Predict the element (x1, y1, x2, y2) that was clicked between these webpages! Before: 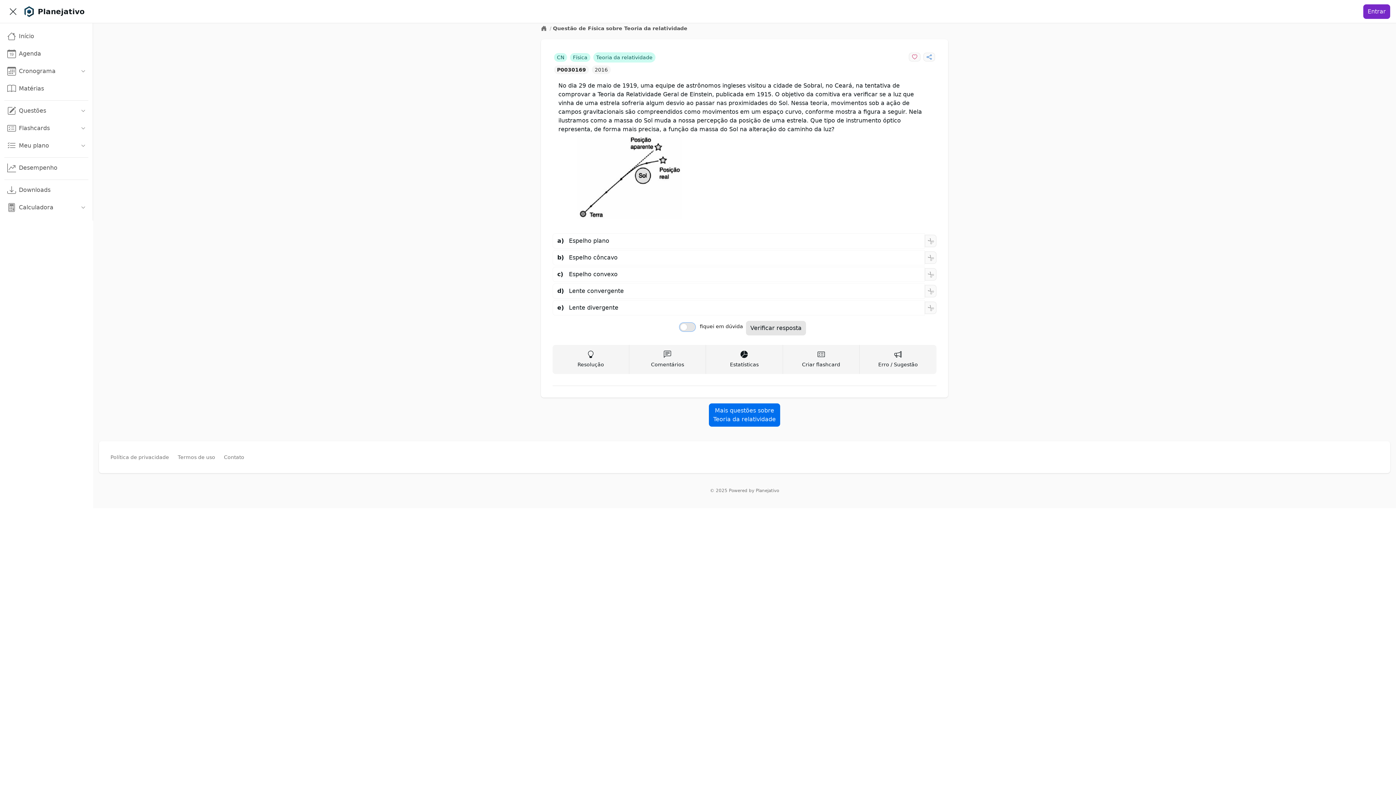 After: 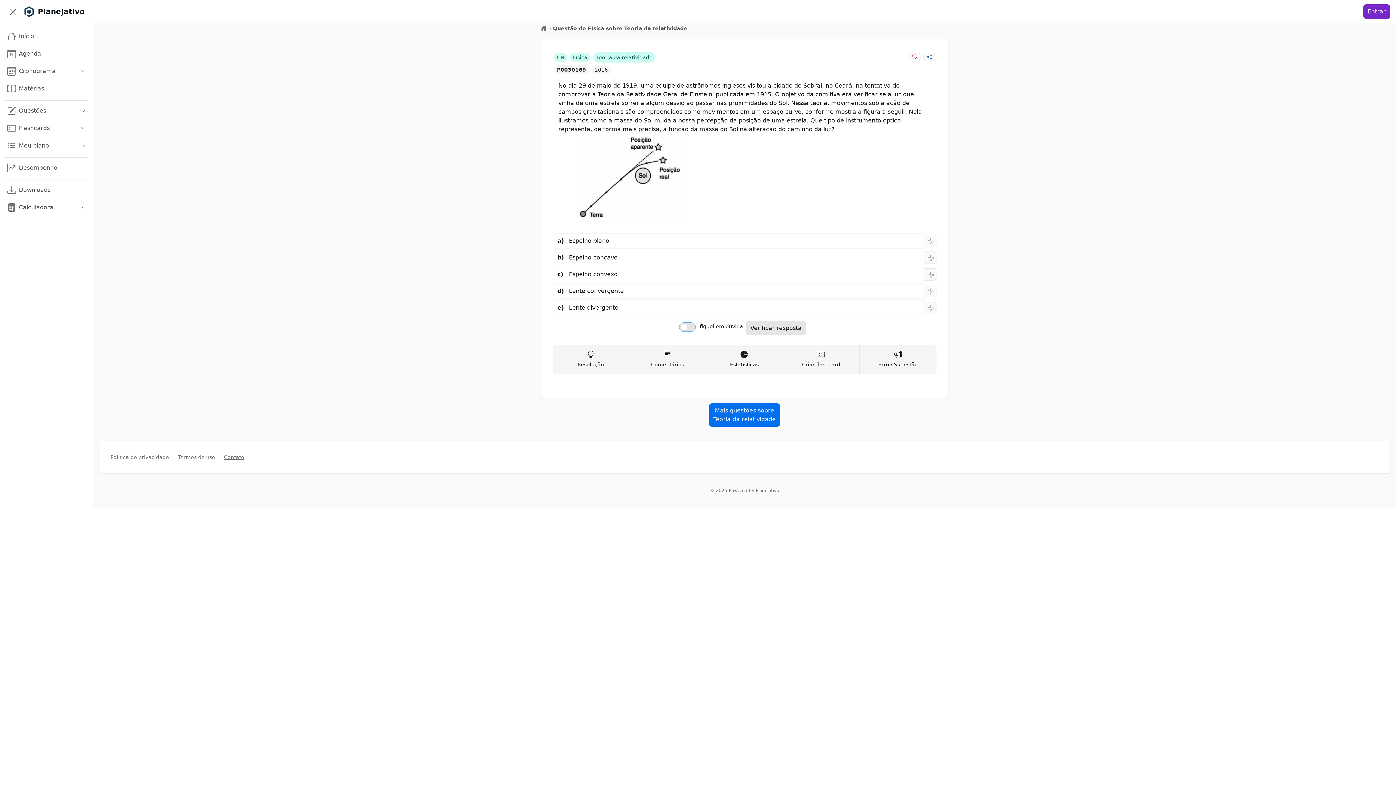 Action: label: Contato bbox: (224, 454, 244, 460)